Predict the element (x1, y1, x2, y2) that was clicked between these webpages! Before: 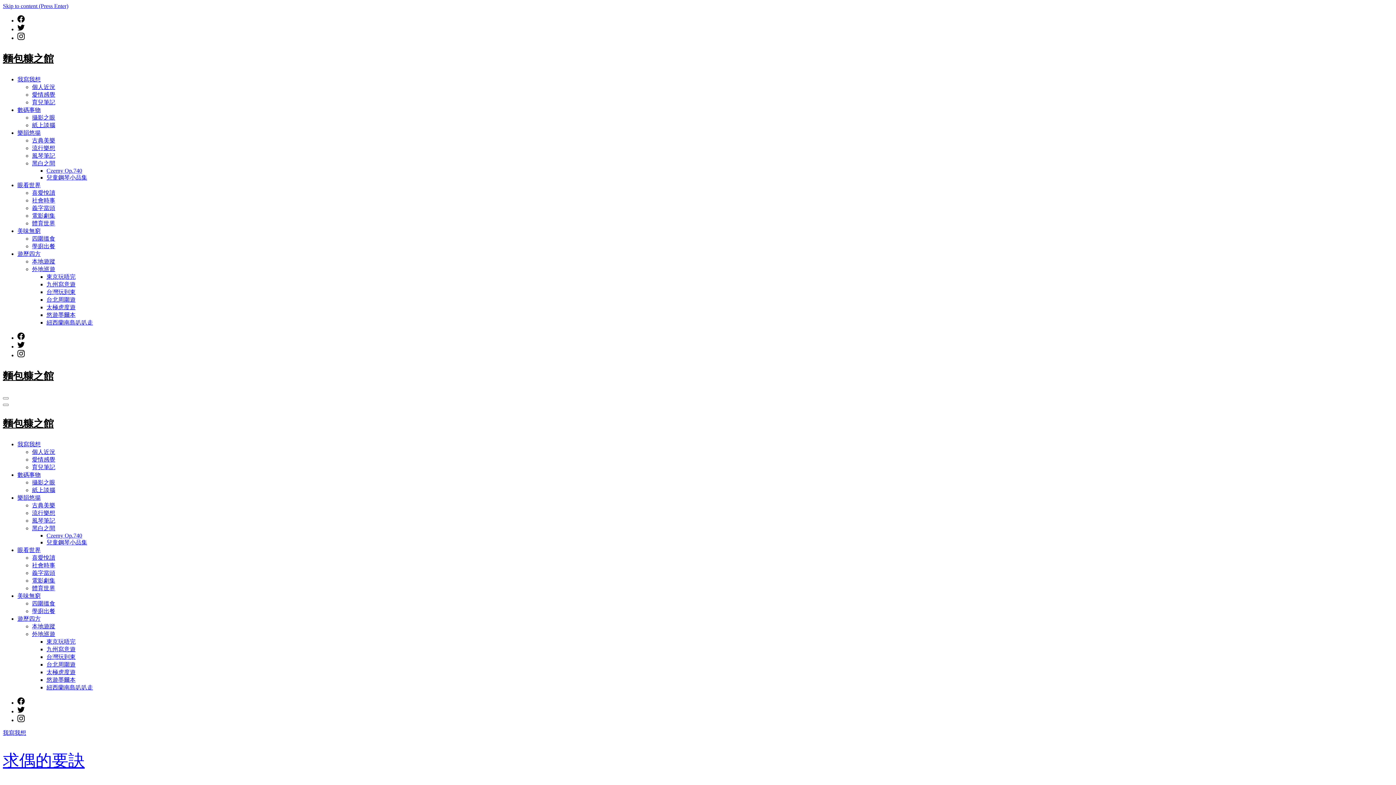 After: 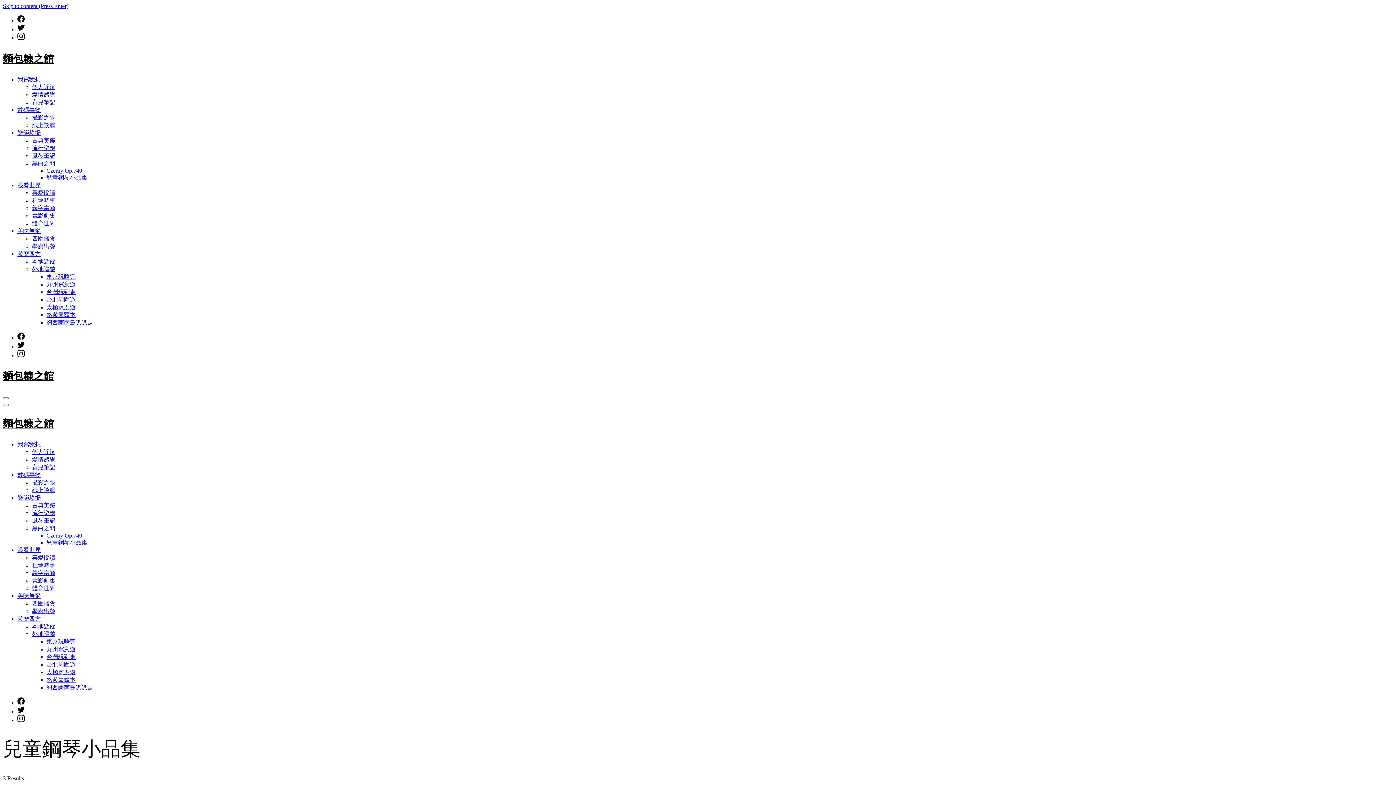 Action: bbox: (46, 174, 87, 180) label: 兒童鋼琴小品集